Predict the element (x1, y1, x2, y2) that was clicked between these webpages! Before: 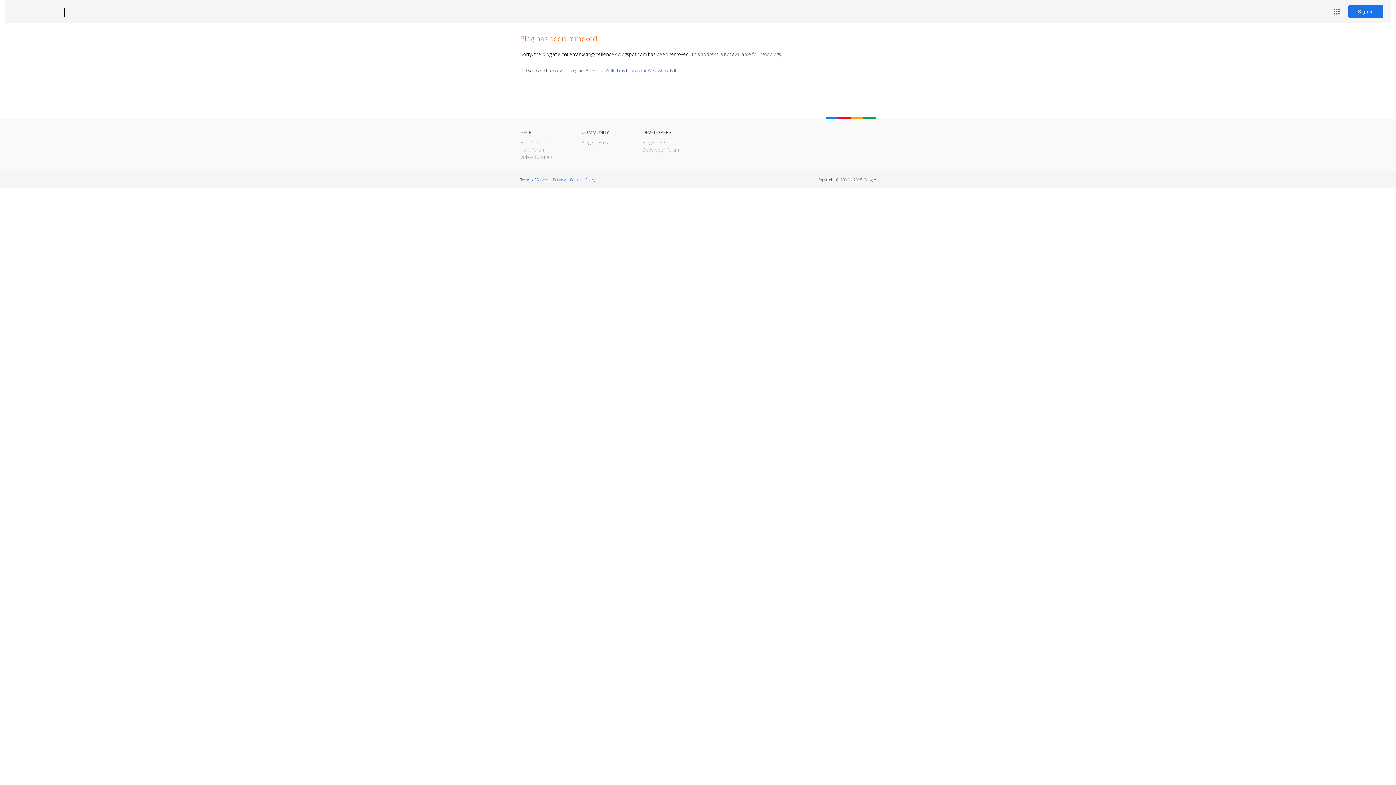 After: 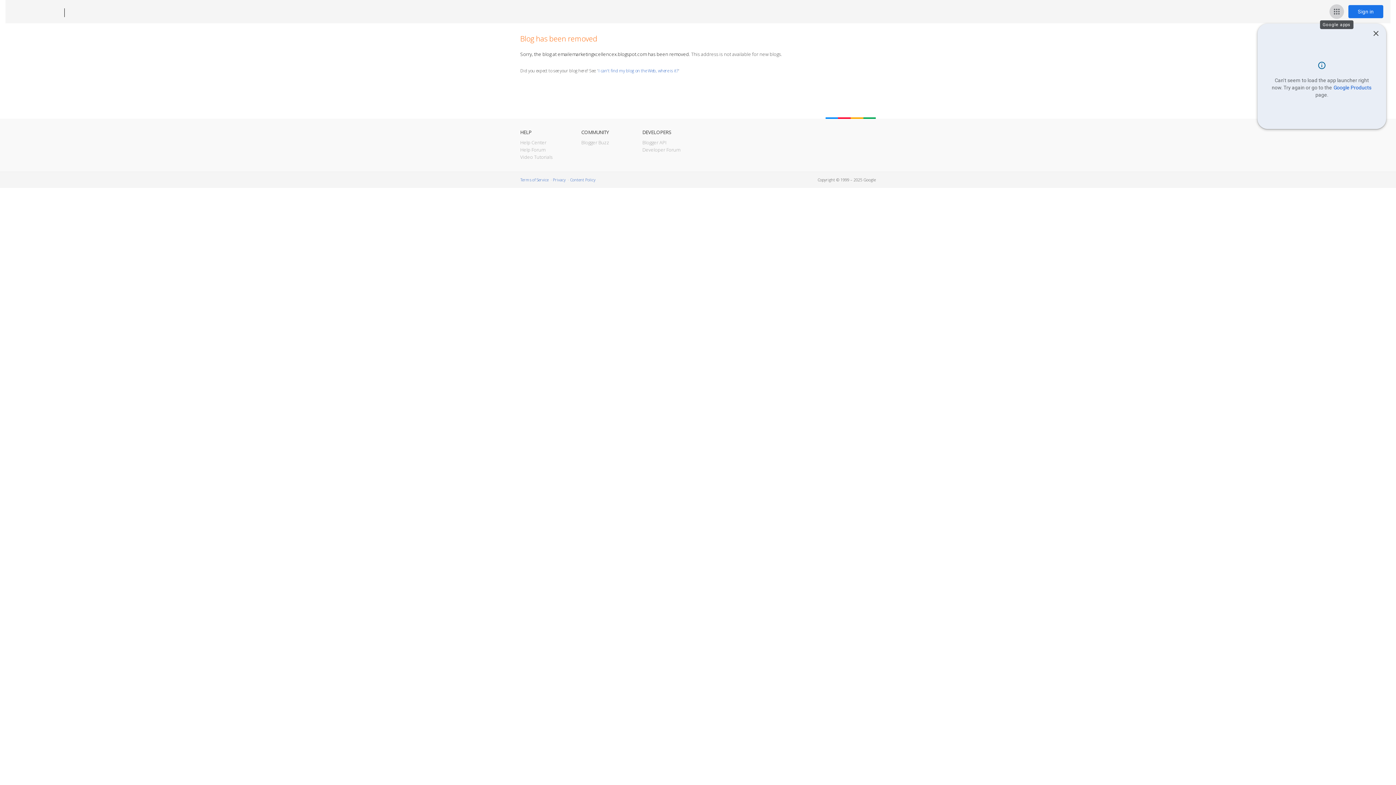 Action: label: Google apps bbox: (1329, 4, 1344, 18)